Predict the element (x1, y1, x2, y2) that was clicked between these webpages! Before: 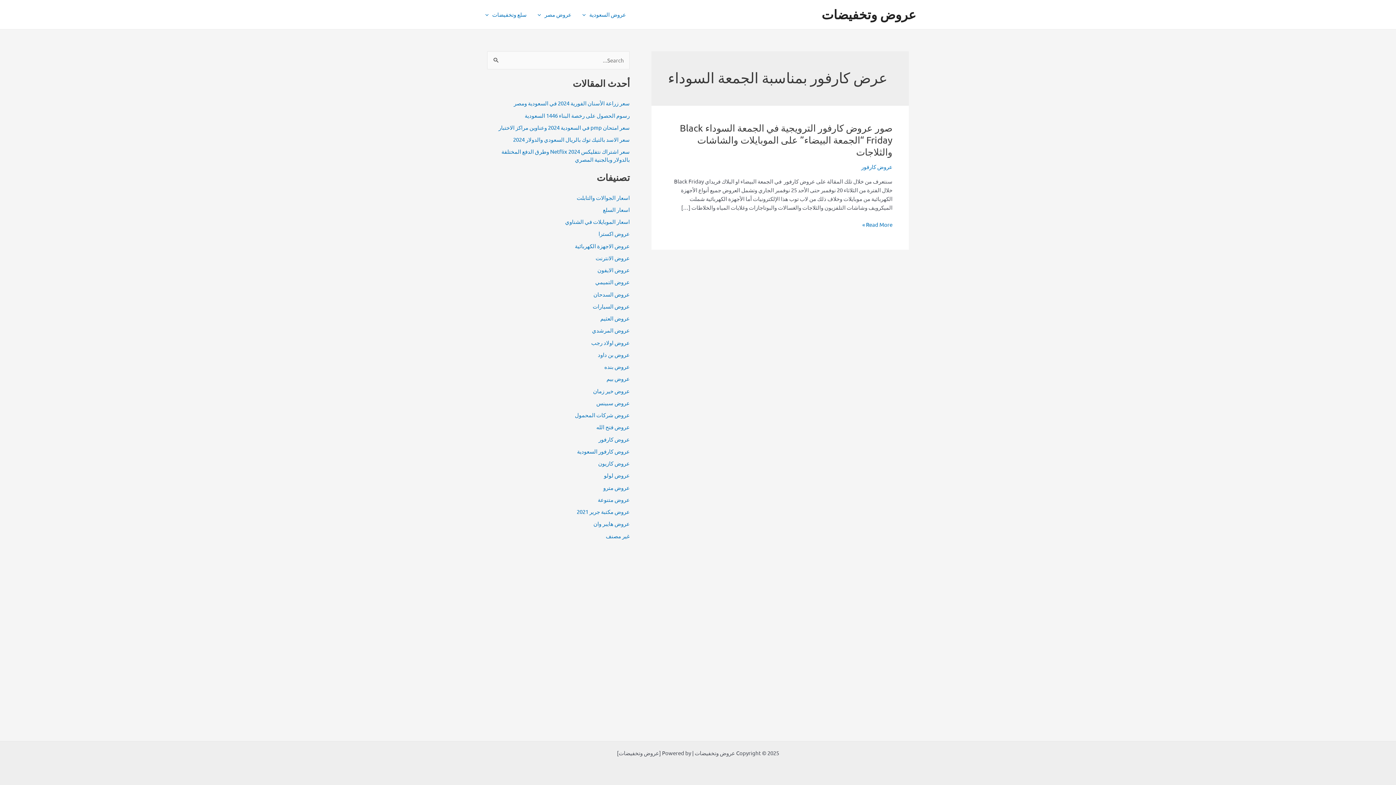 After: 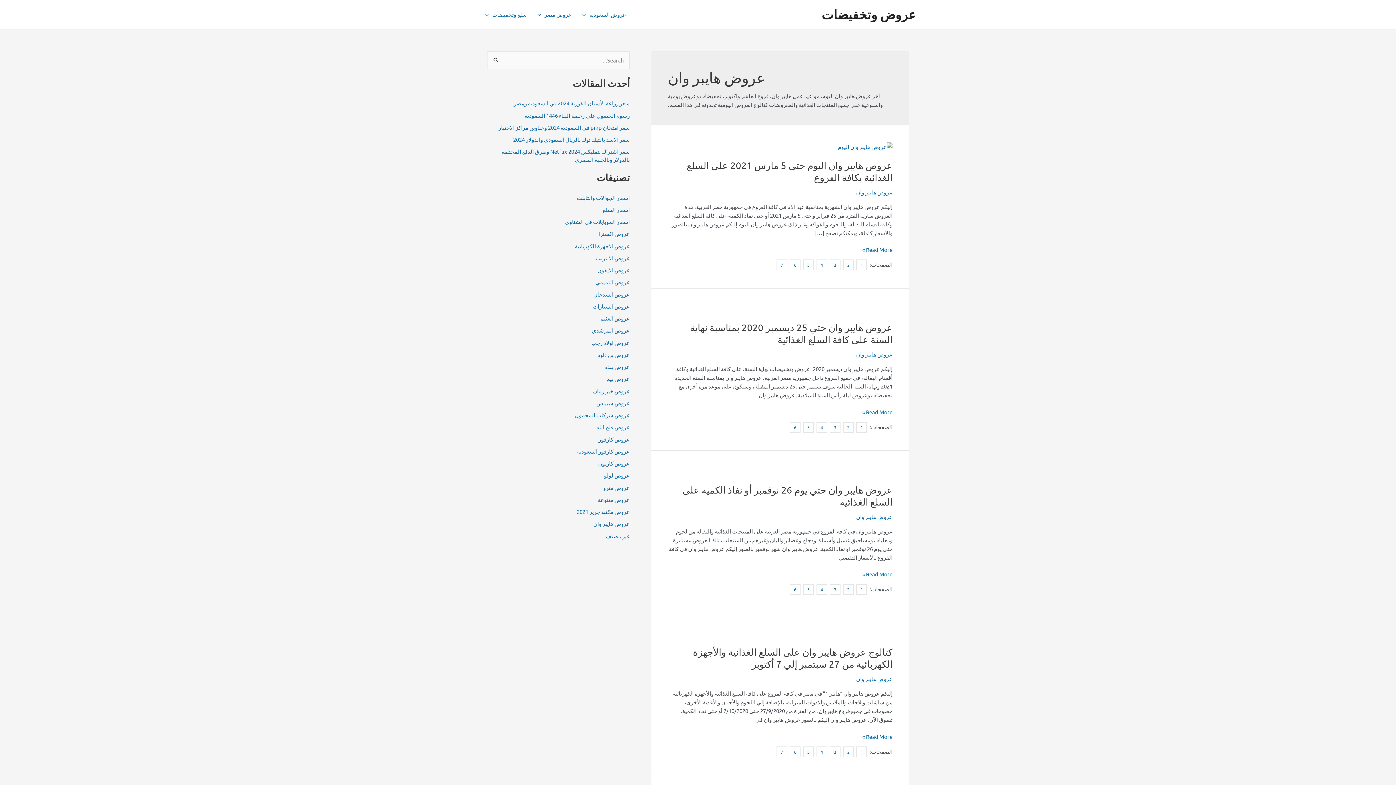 Action: label: عروض هايبر وان bbox: (593, 520, 629, 527)